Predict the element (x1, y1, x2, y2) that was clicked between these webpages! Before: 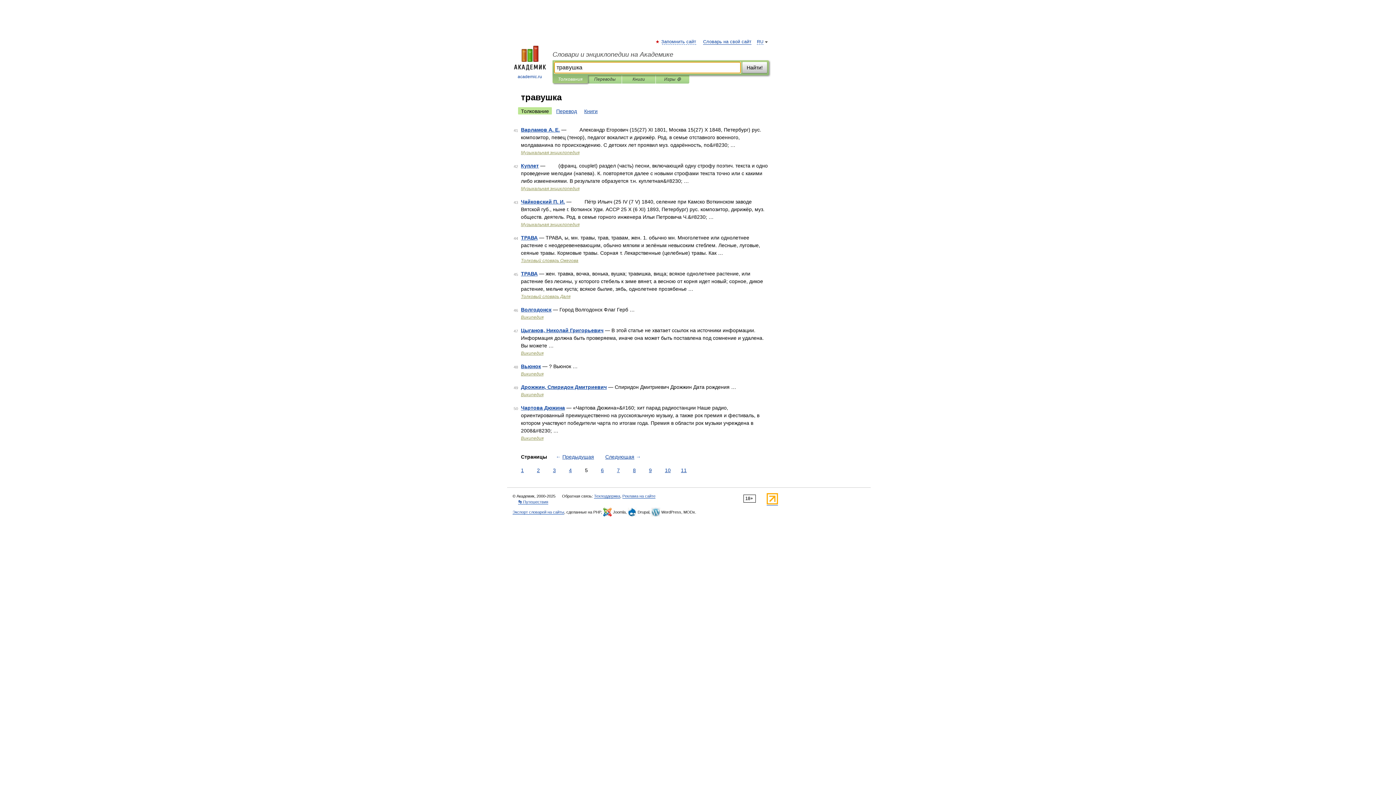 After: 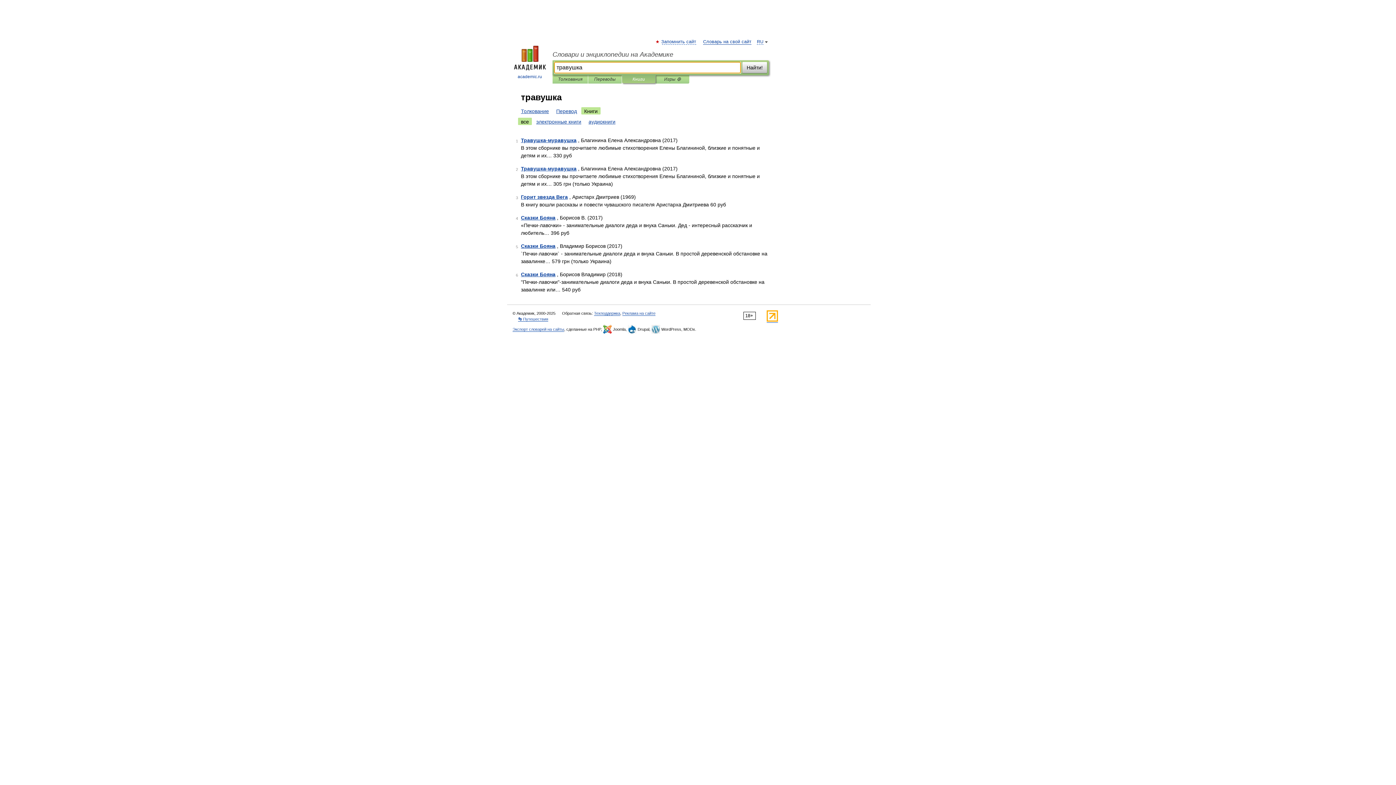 Action: label: Книги bbox: (581, 107, 600, 114)